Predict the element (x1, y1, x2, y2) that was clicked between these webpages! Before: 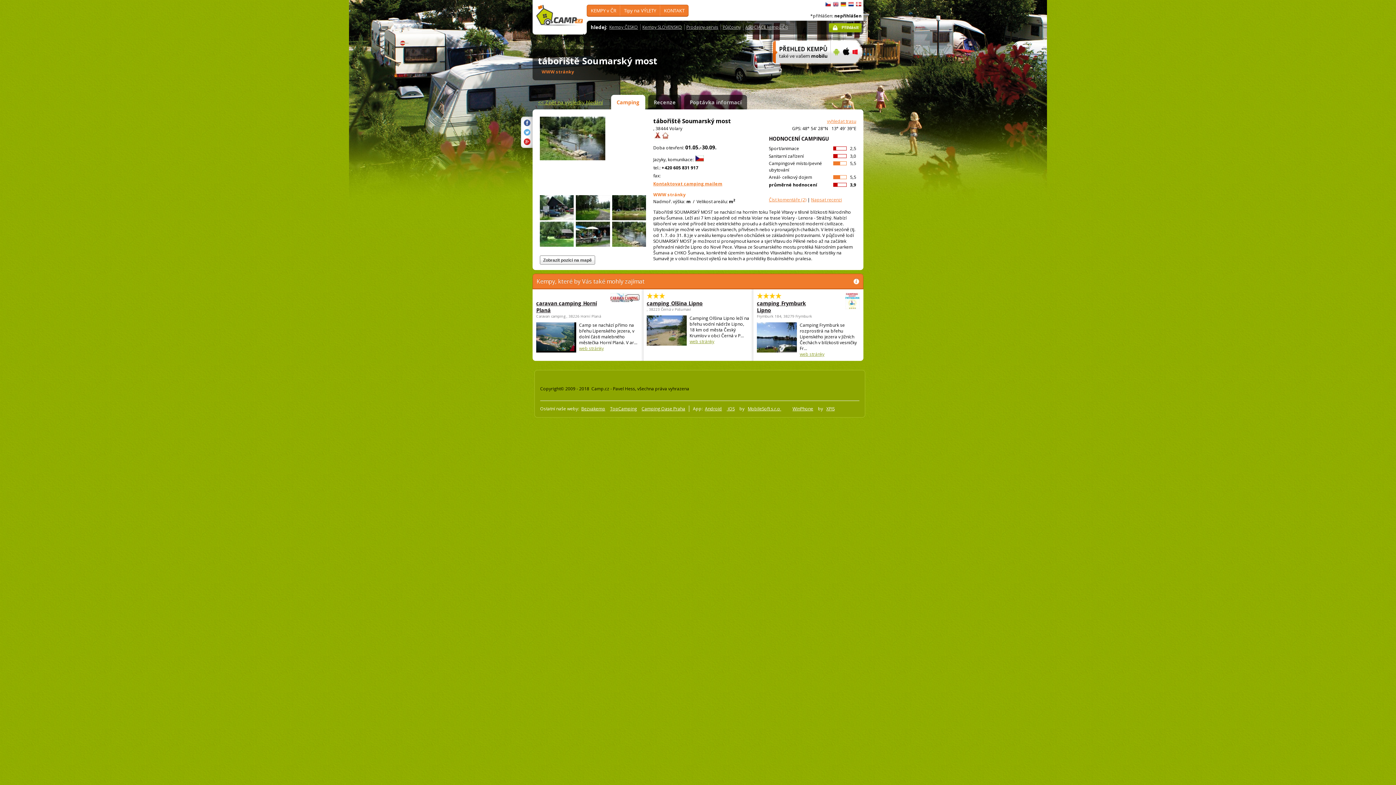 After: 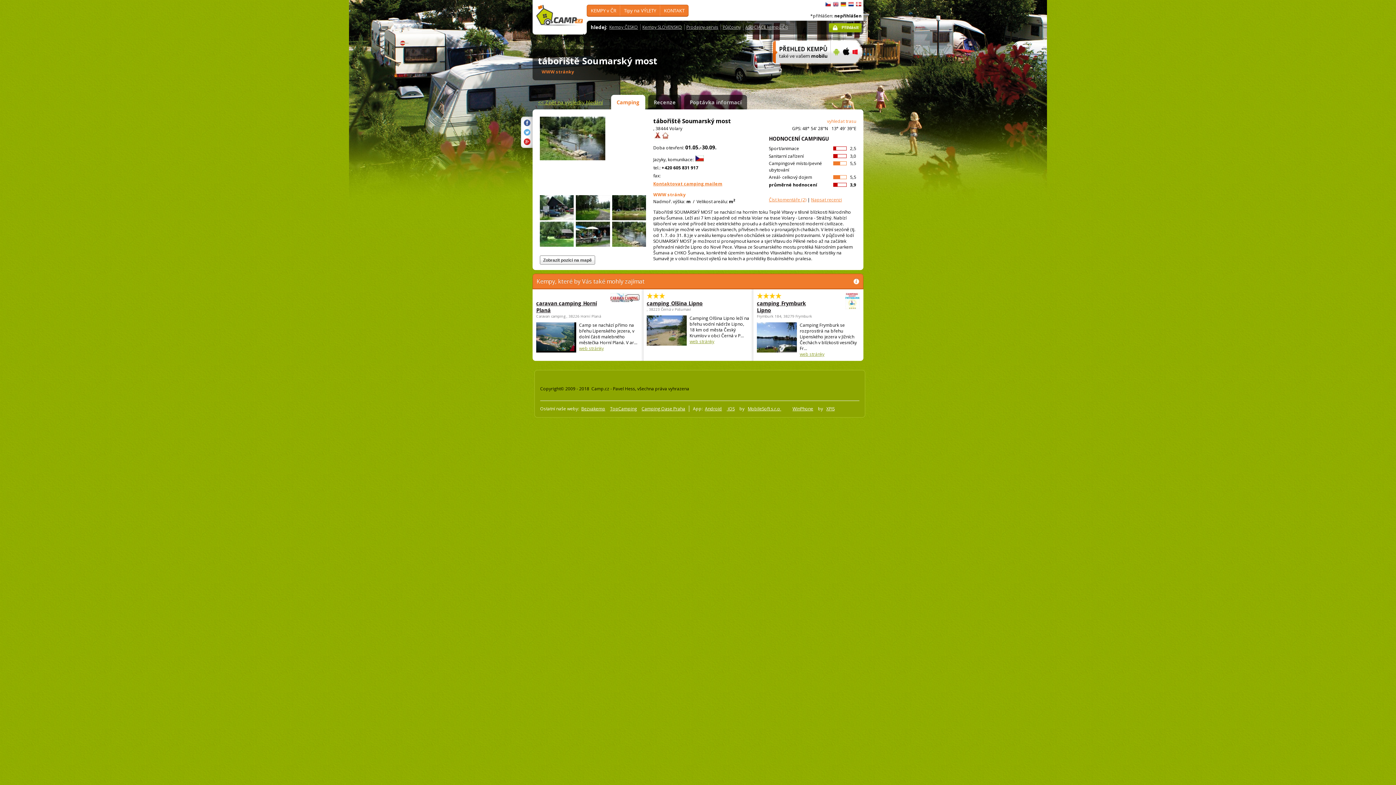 Action: bbox: (827, 117, 856, 124) label: vyhledat trasu